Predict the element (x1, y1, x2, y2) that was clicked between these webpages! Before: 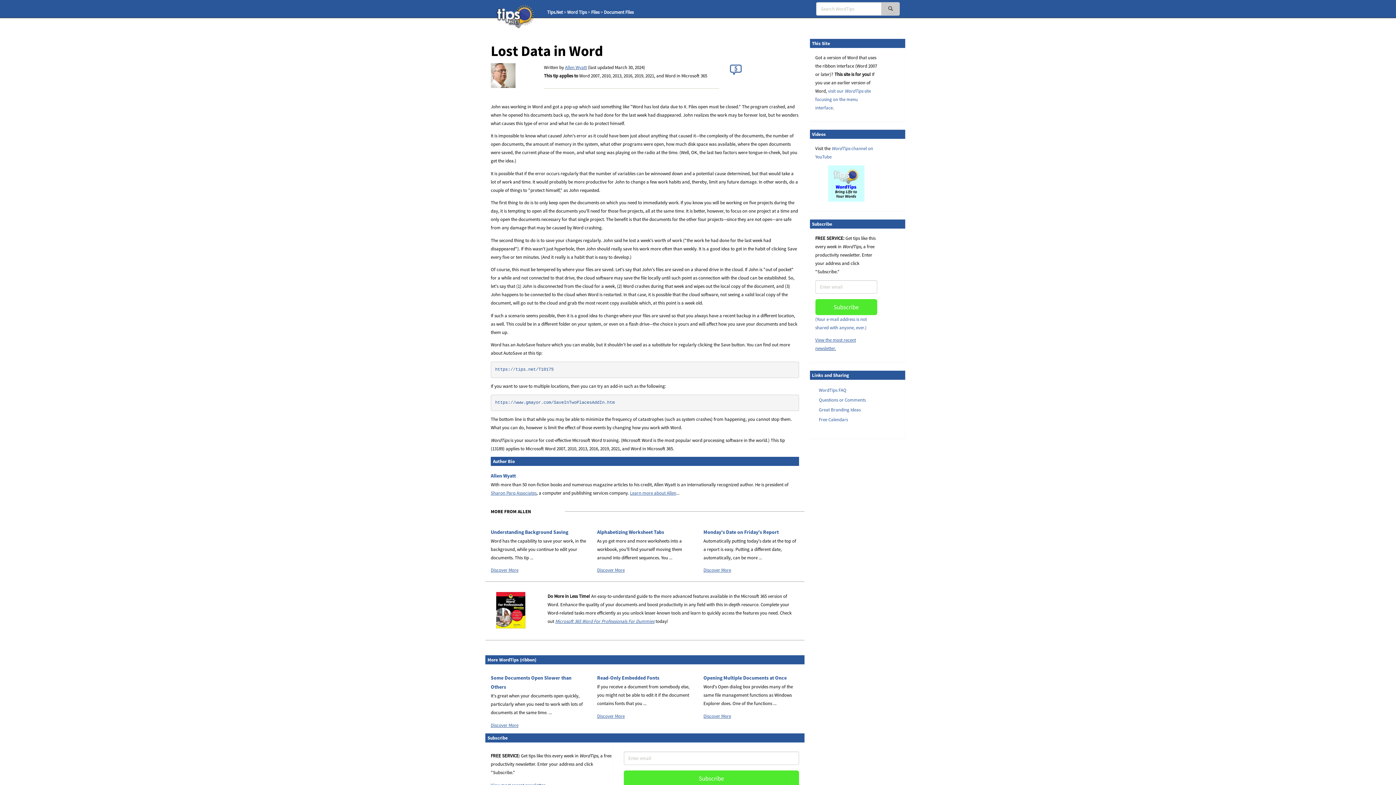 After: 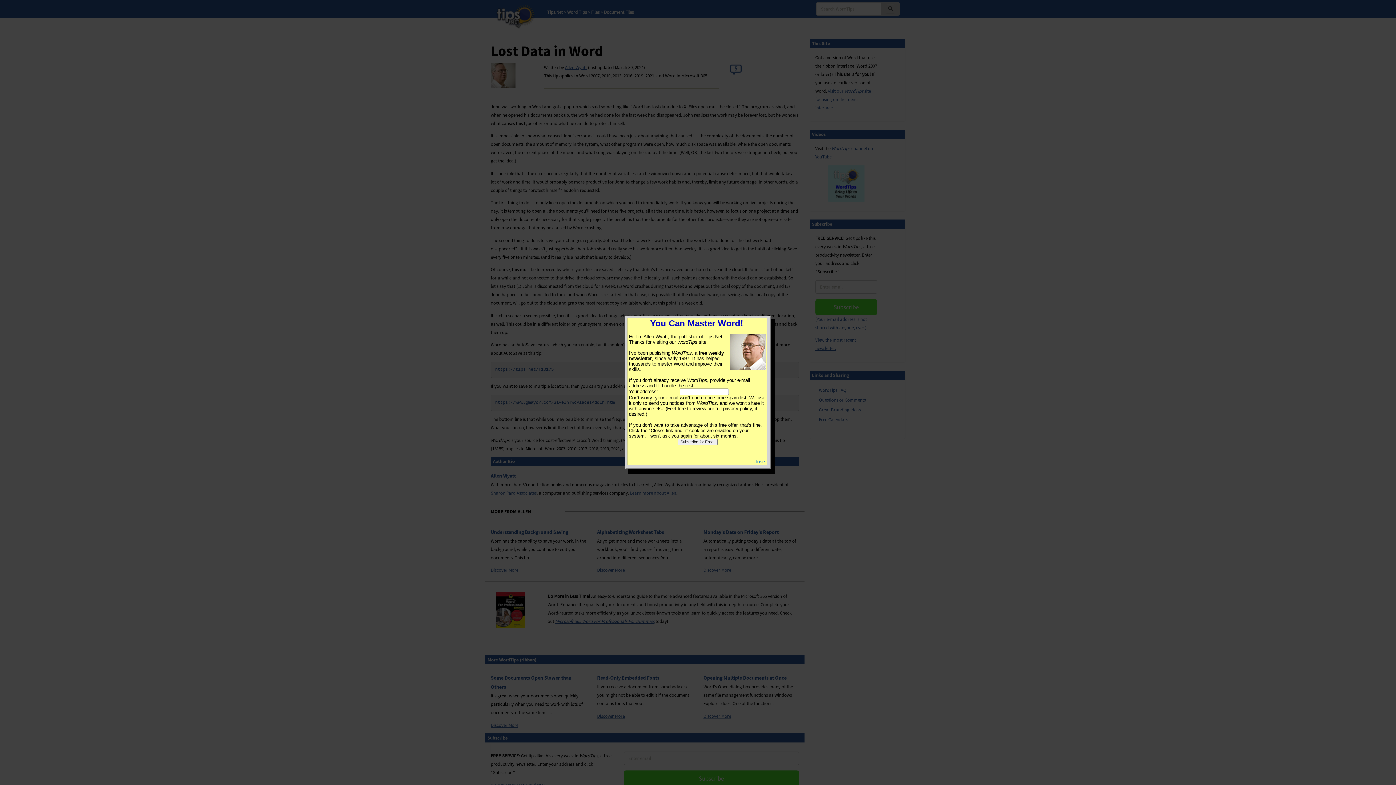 Action: bbox: (819, 406, 860, 412) label: Great Branding Ideas